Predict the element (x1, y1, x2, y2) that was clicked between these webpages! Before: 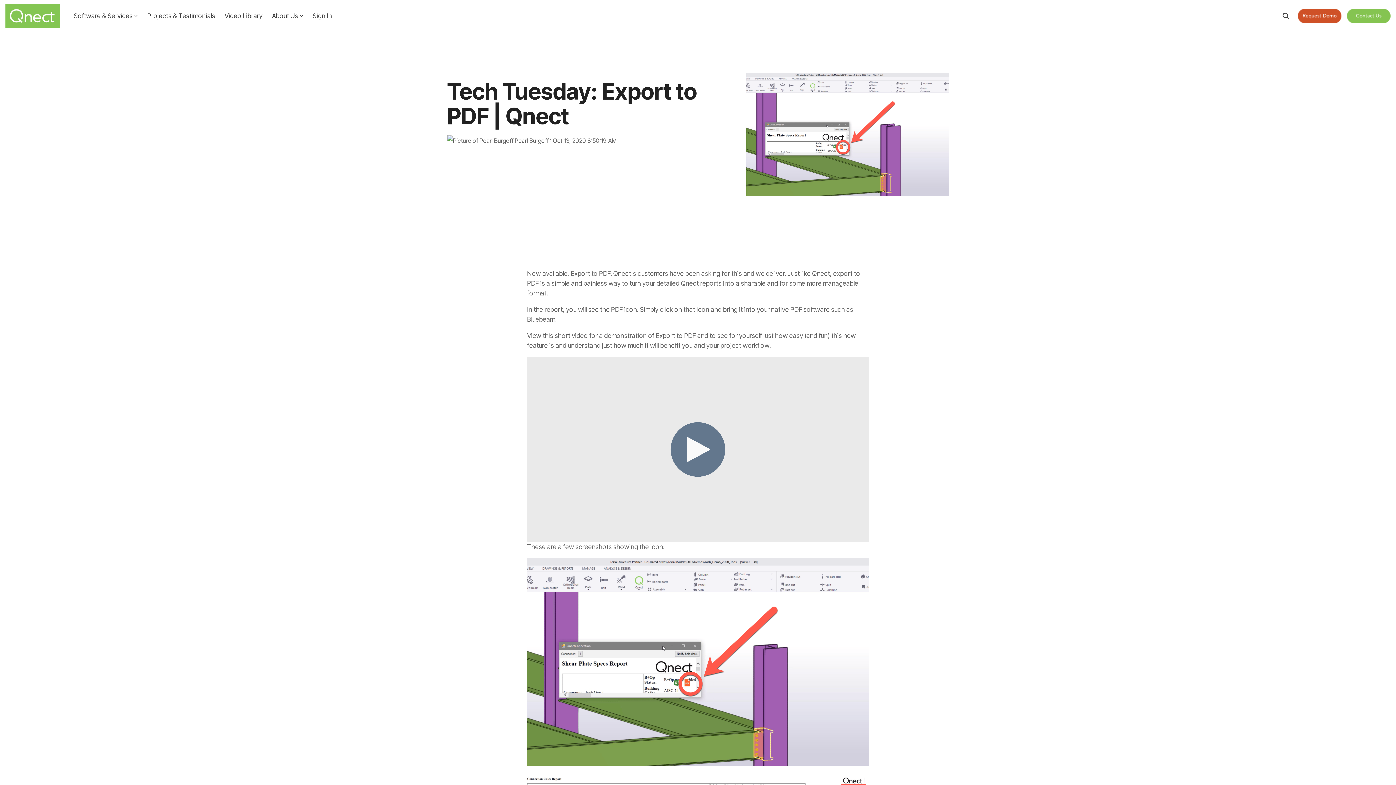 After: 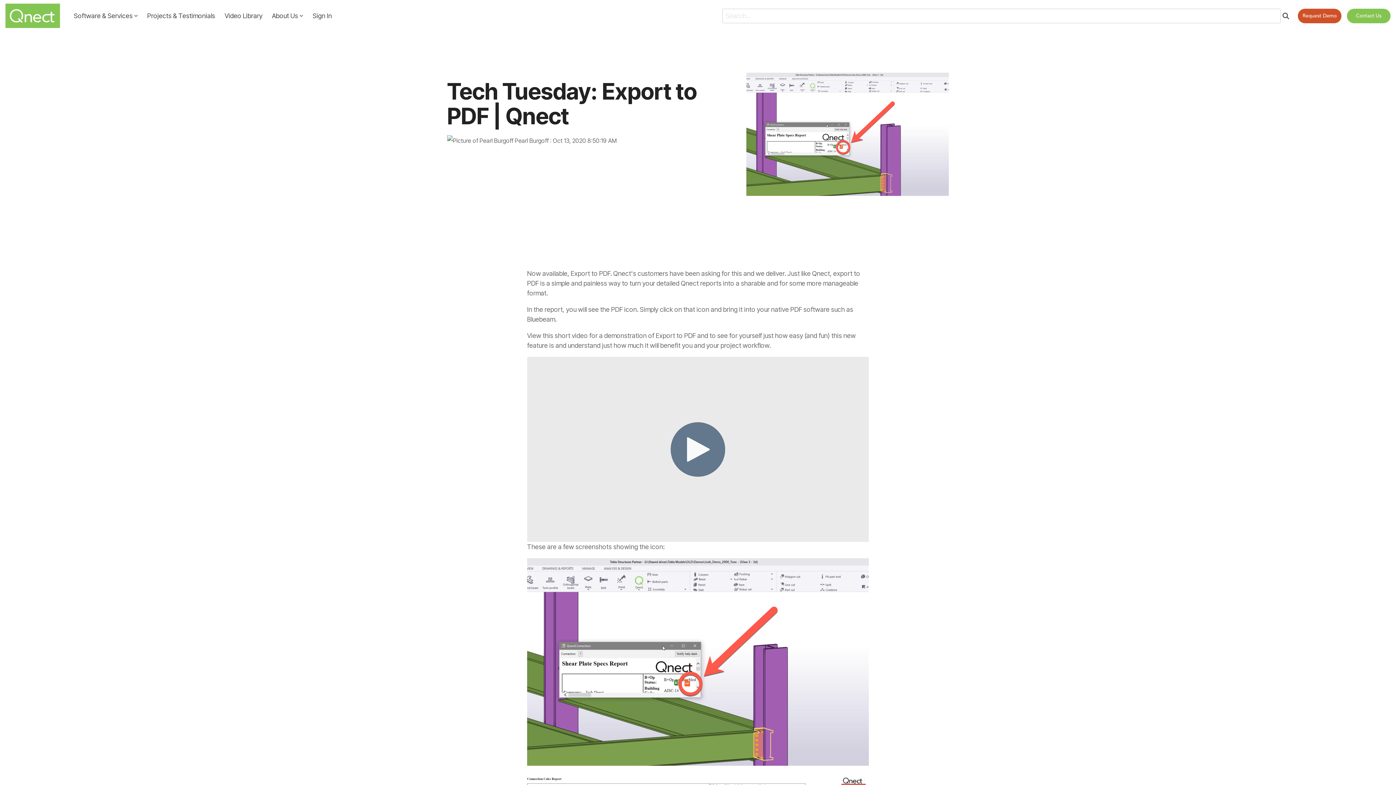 Action: bbox: (1281, 8, 1290, 23) label: Search